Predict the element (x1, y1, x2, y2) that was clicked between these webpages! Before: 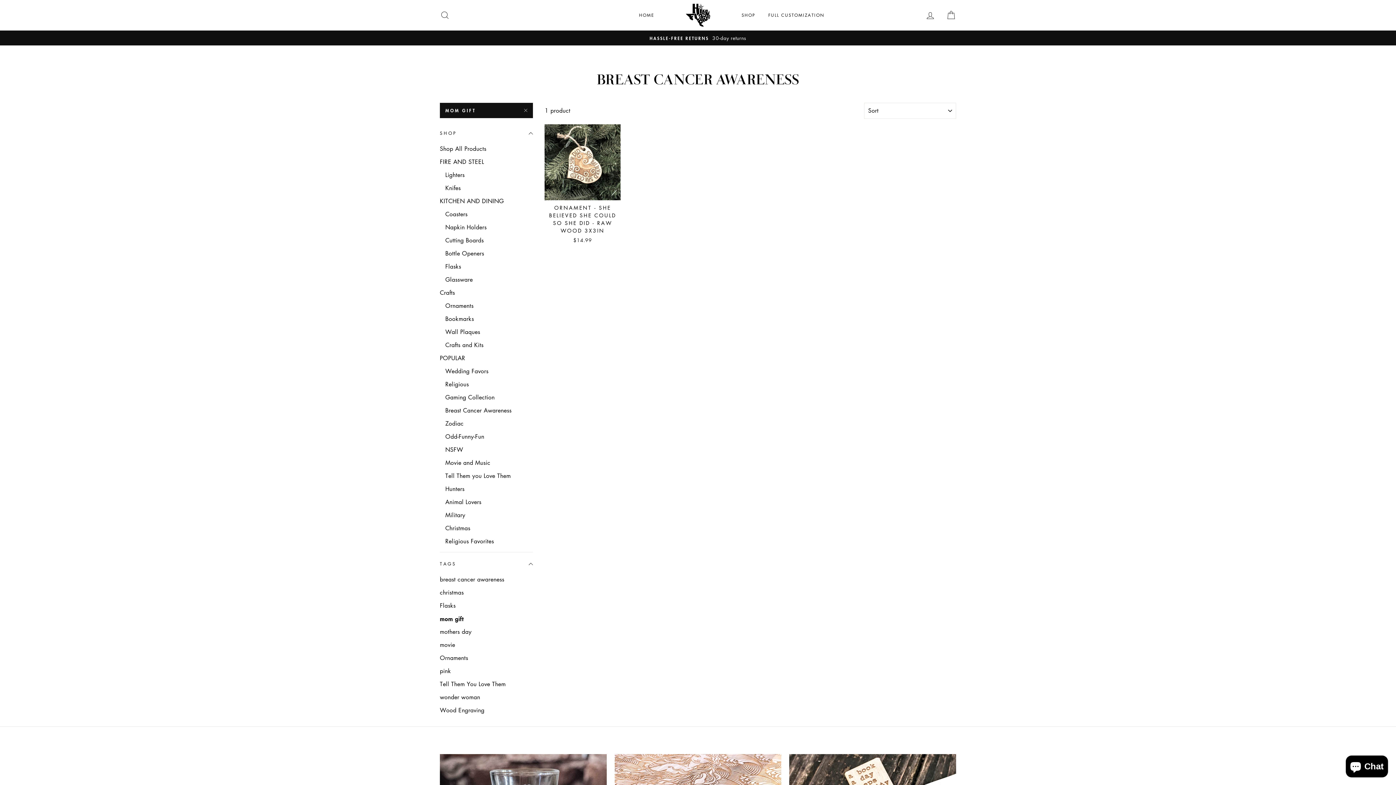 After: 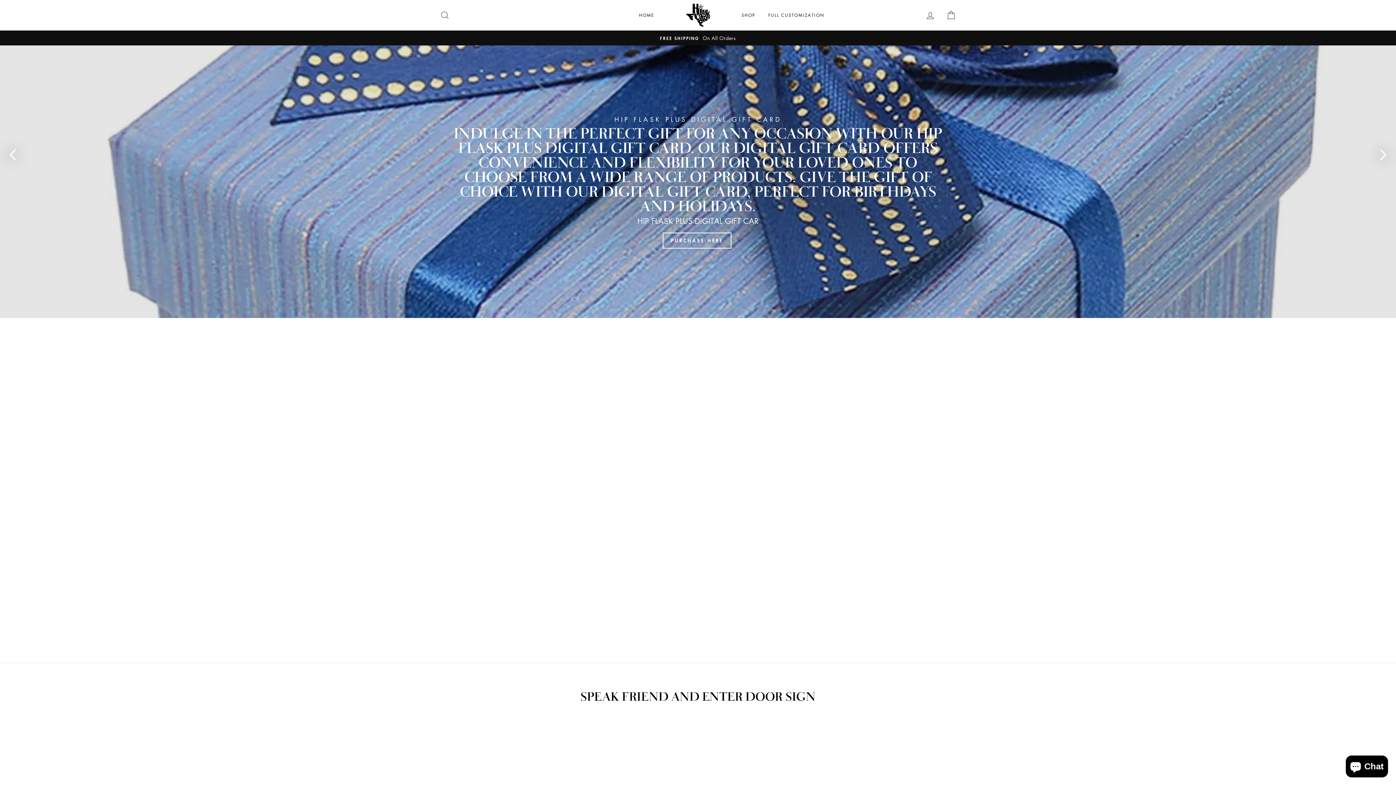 Action: bbox: (686, 3, 710, 26)